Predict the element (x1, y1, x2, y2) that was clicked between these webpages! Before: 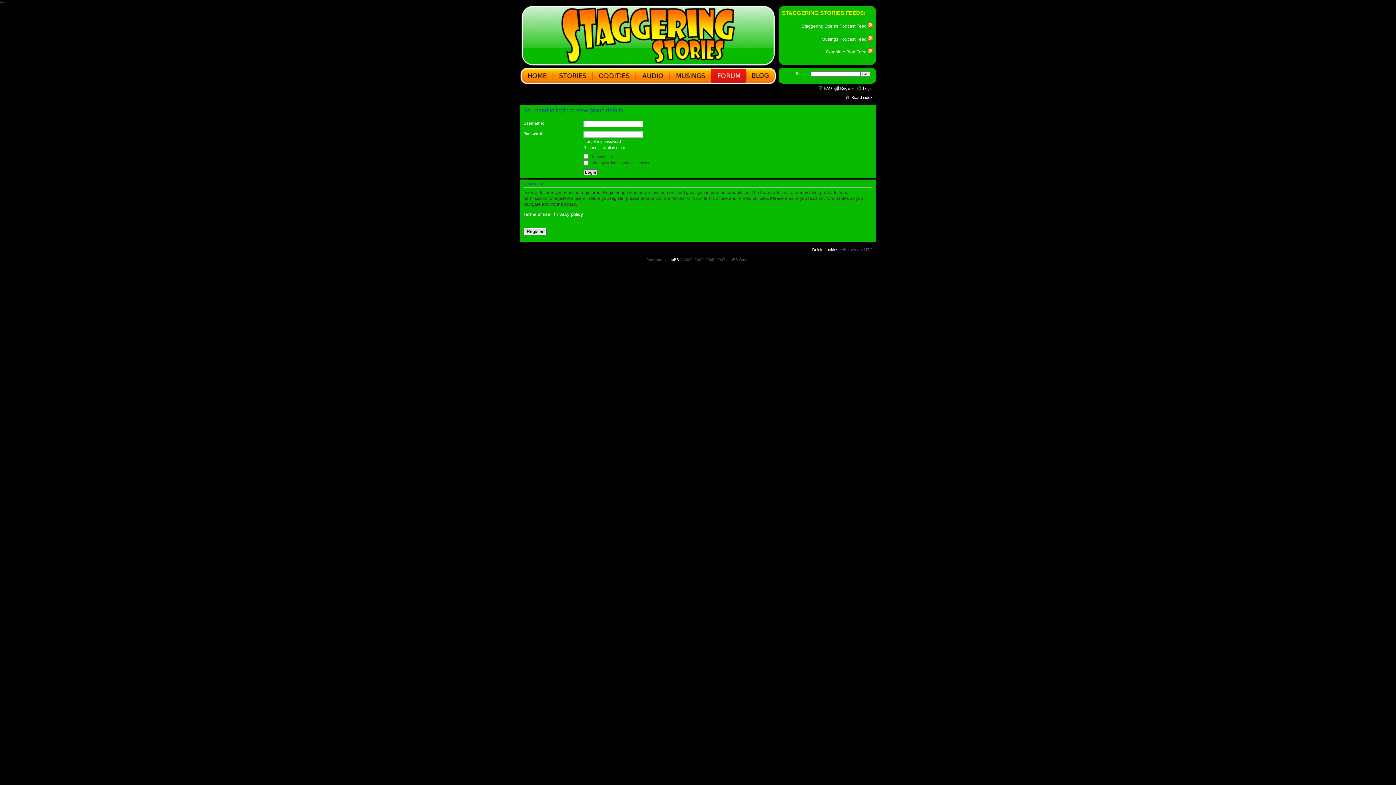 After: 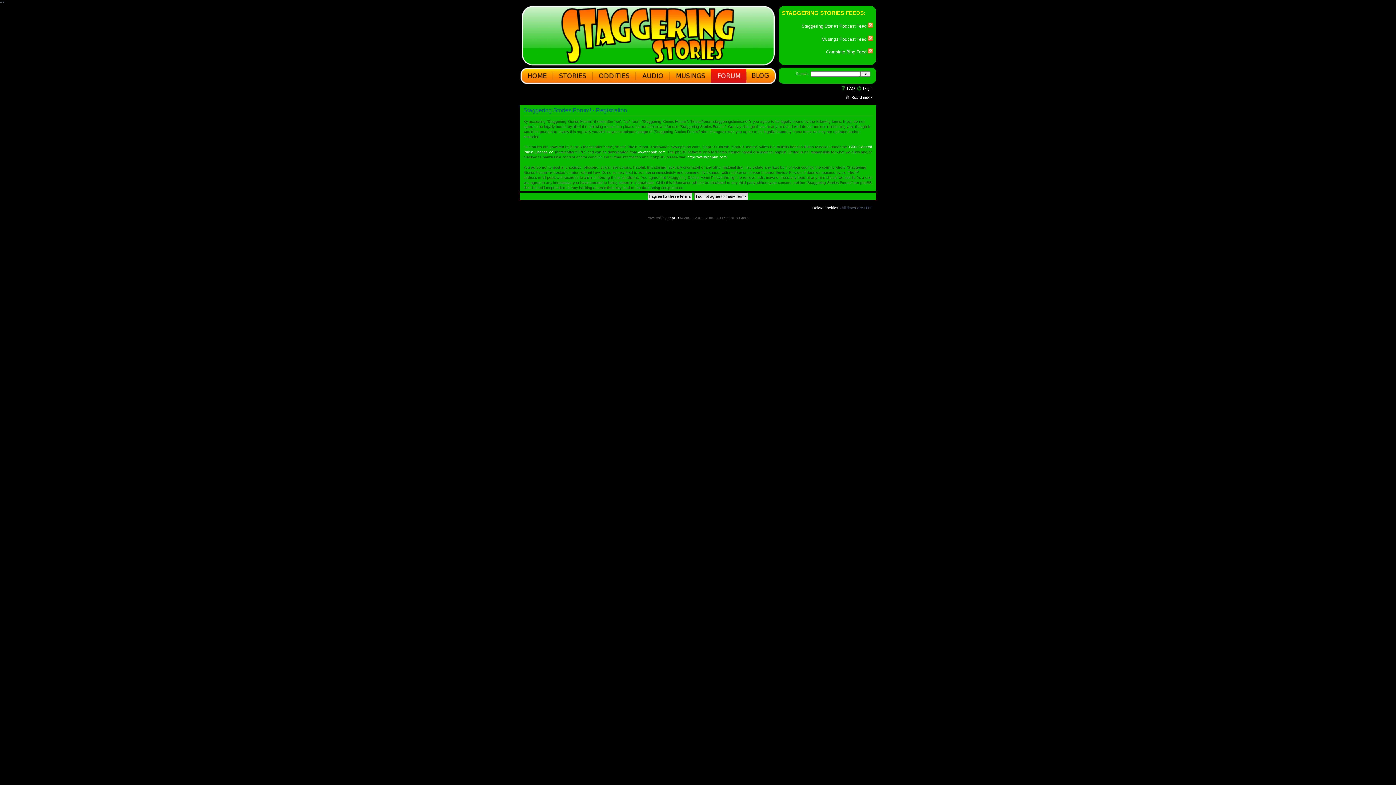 Action: label: Register bbox: (523, 227, 546, 235)